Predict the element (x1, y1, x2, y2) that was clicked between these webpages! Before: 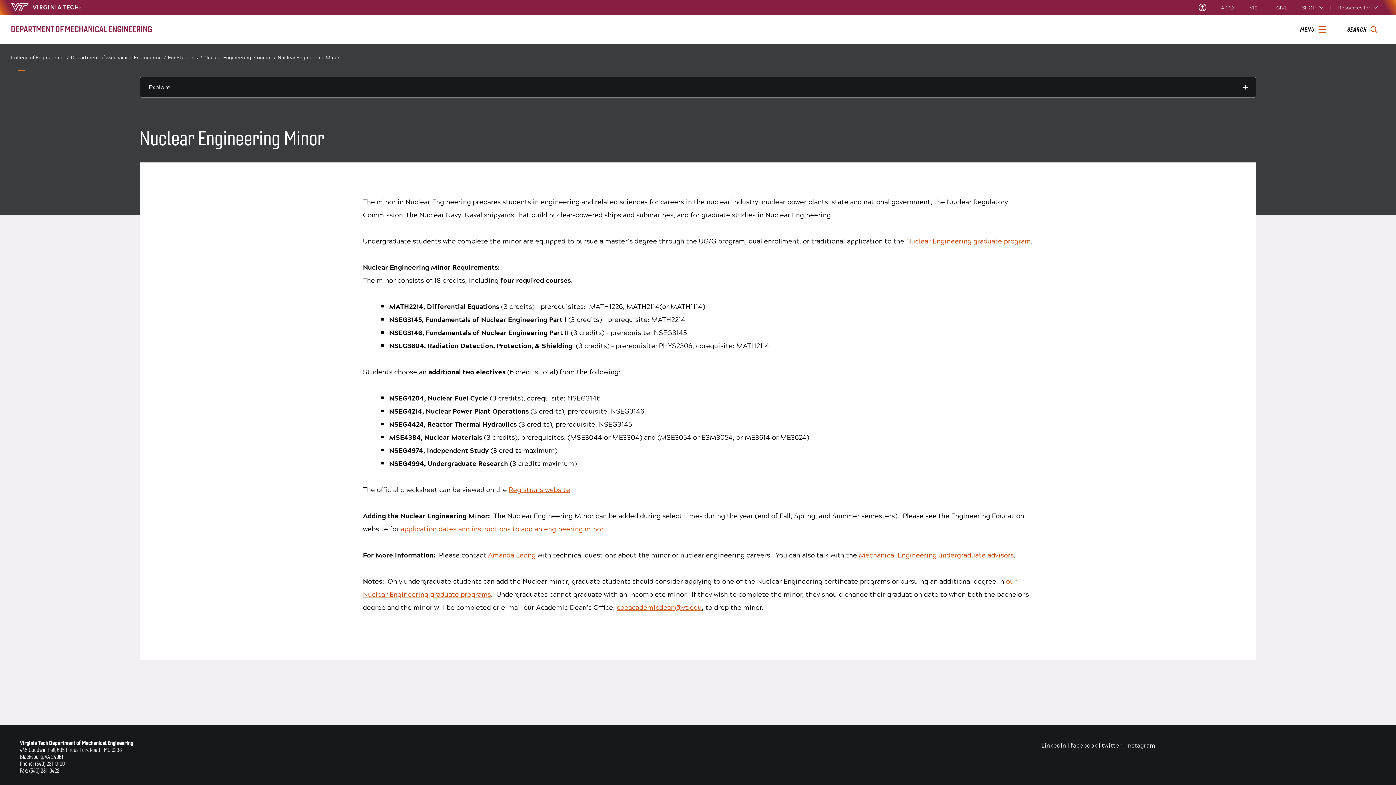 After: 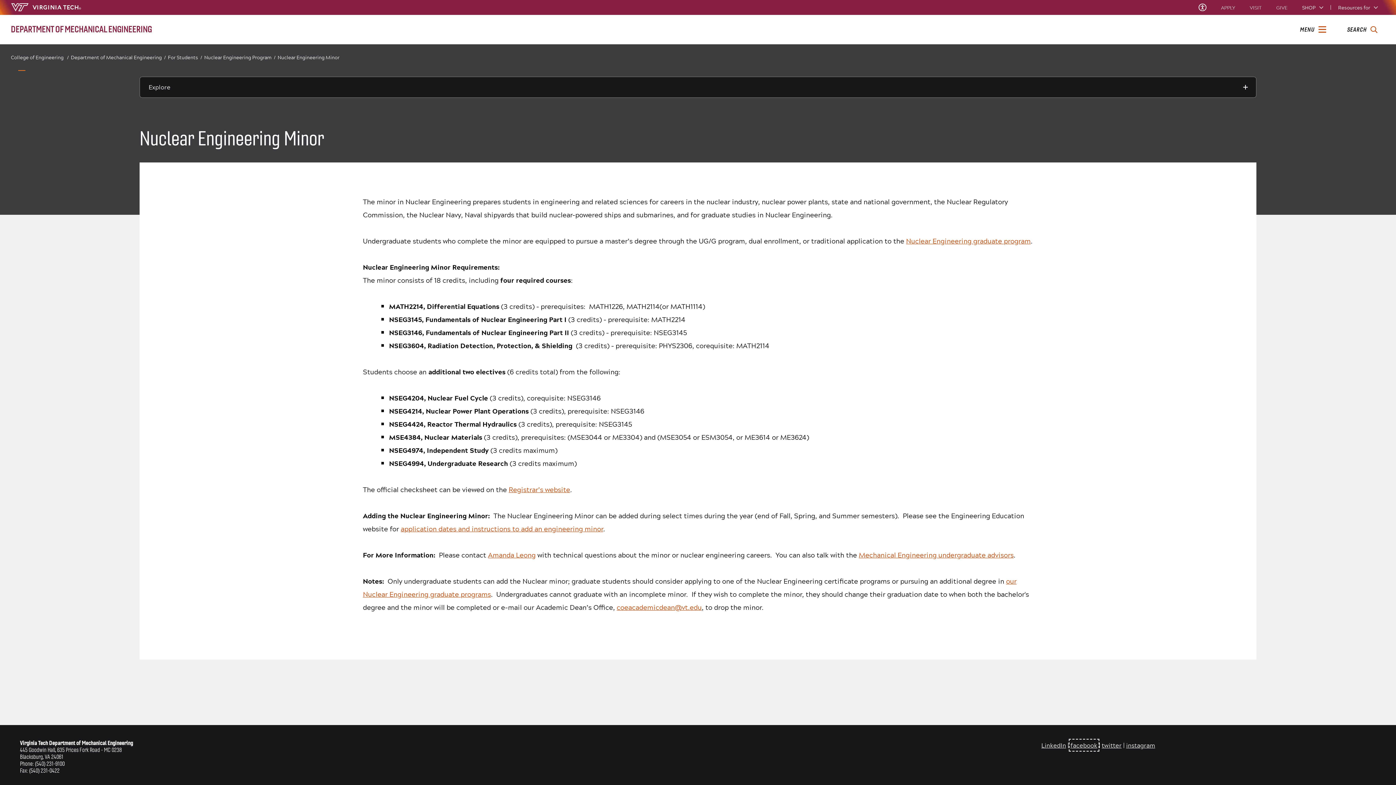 Action: bbox: (1070, 741, 1097, 750) label: facebook